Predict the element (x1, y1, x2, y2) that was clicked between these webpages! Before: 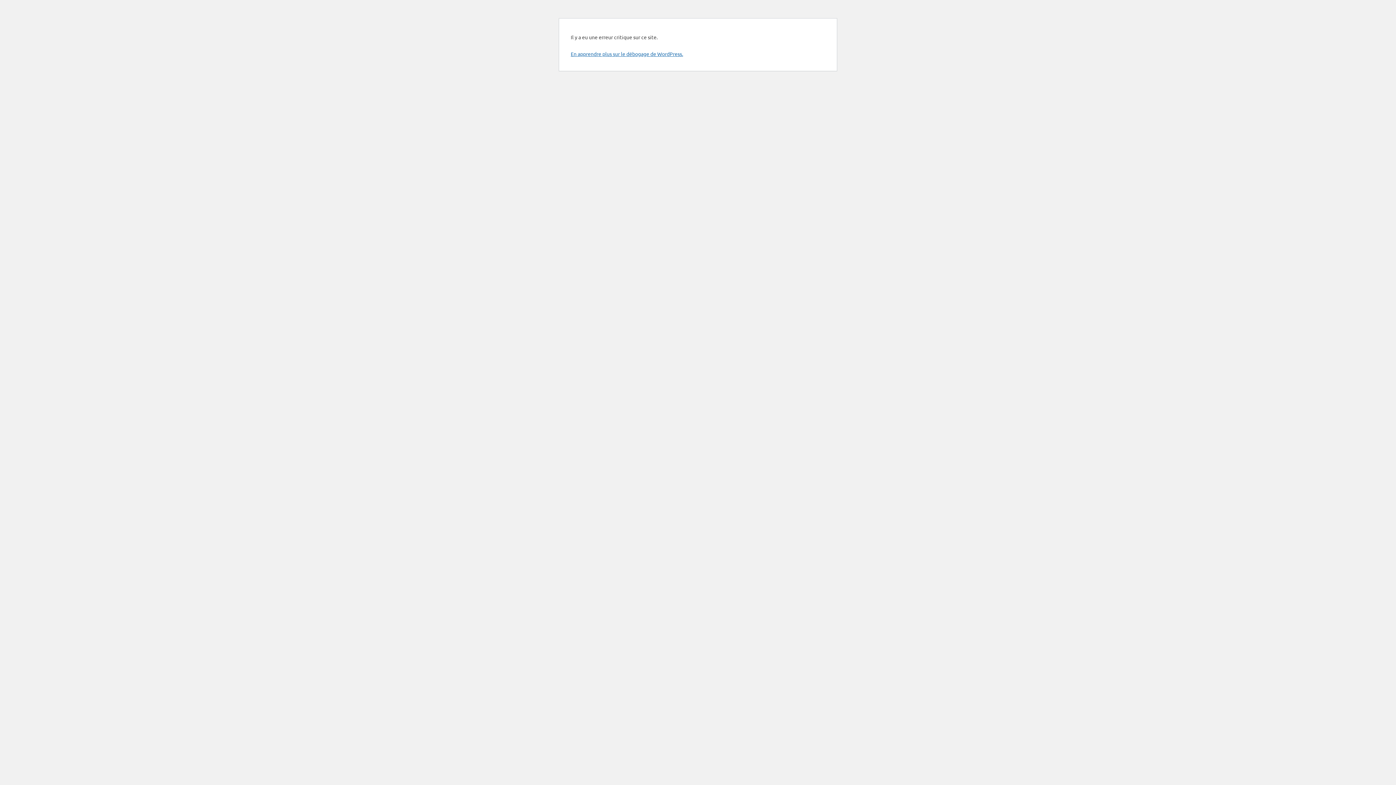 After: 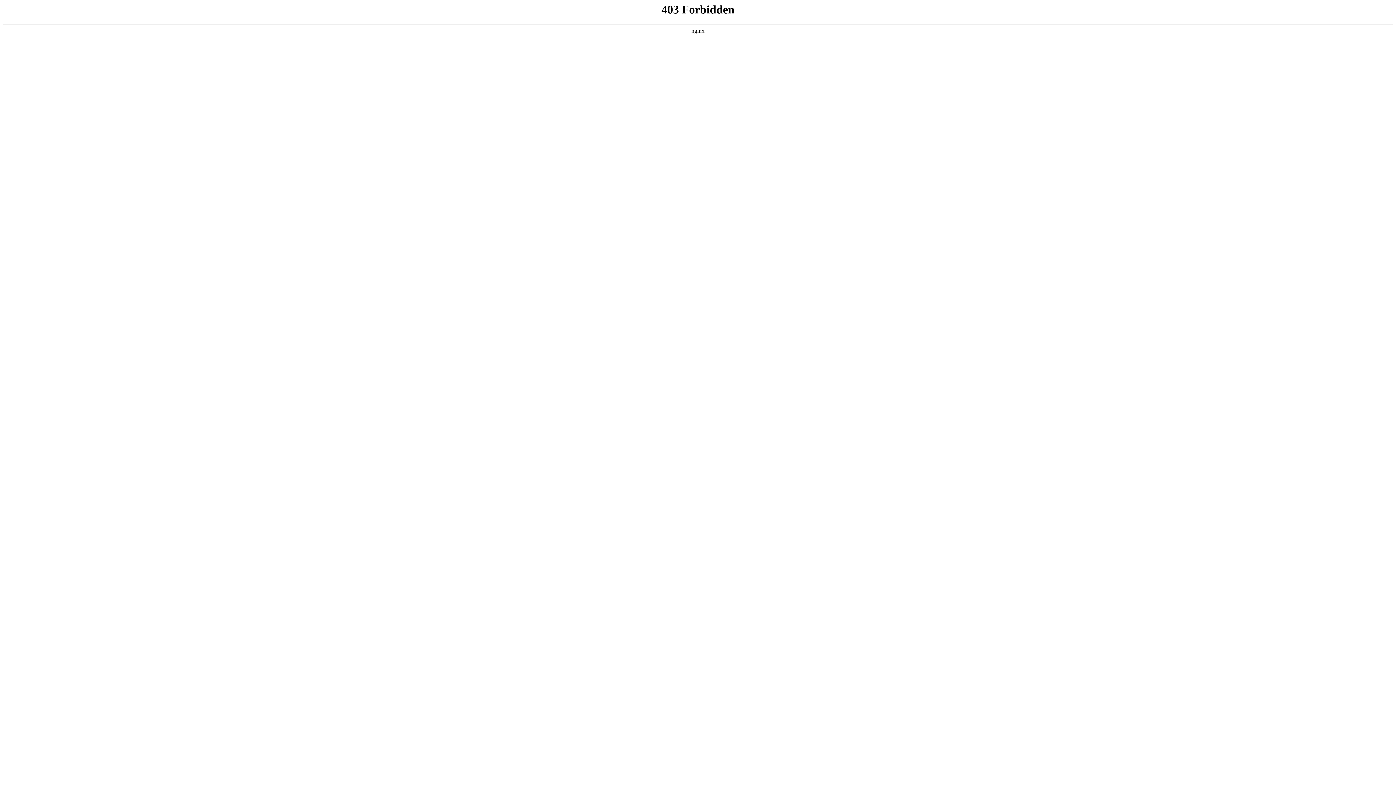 Action: label: En apprendre plus sur le débogage de WordPress. bbox: (570, 50, 683, 57)